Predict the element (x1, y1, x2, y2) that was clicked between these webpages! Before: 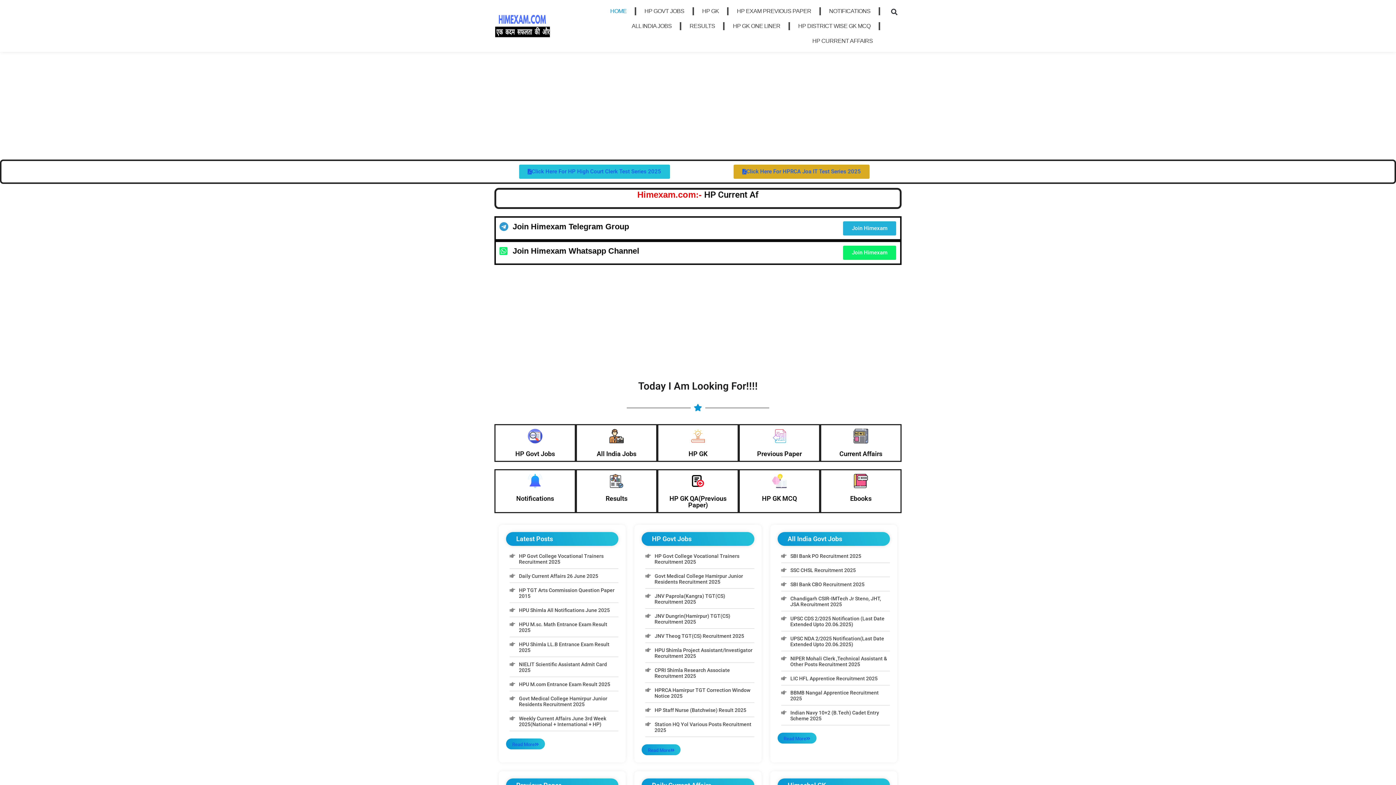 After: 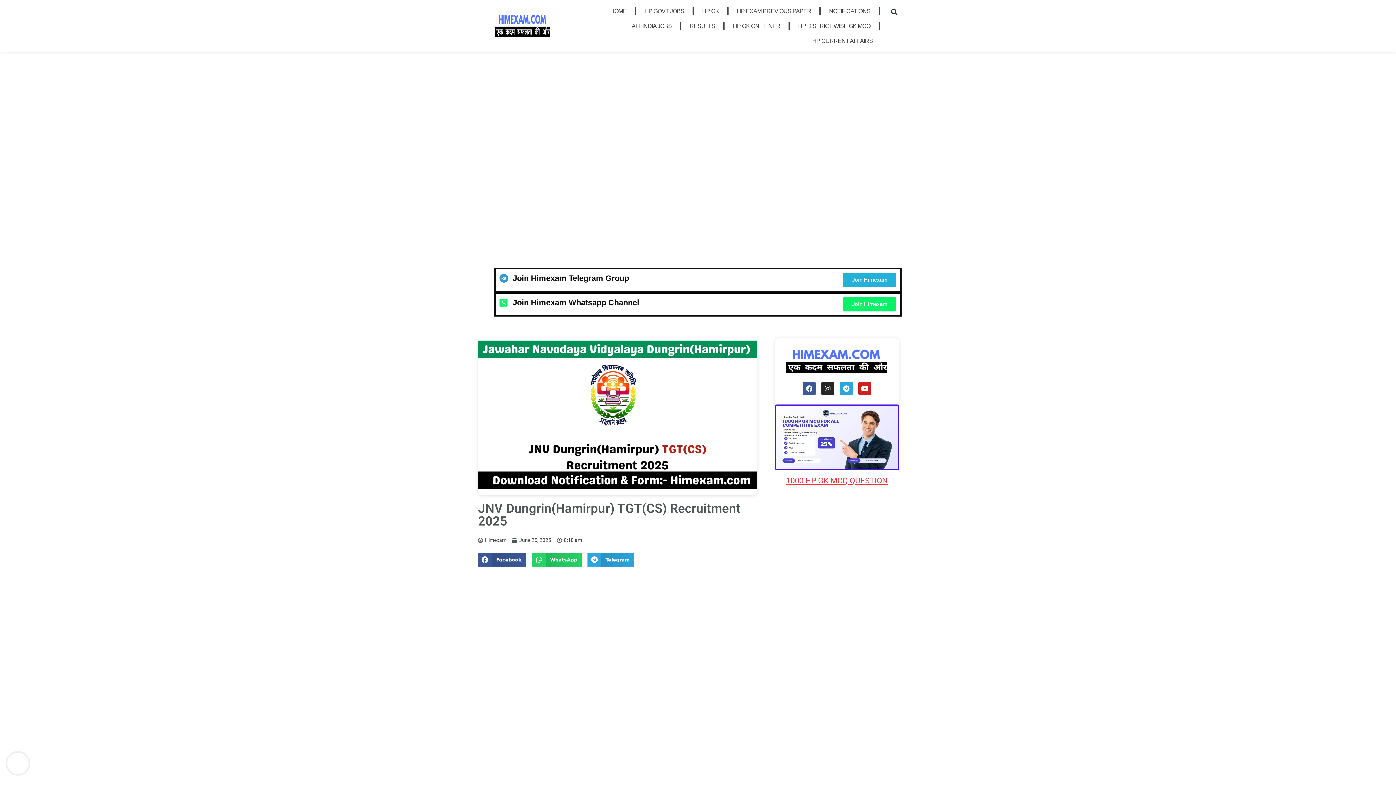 Action: bbox: (654, 613, 730, 625) label: JNV Dungrin(Hamirpur) TGT(CS) Recruitment 2025